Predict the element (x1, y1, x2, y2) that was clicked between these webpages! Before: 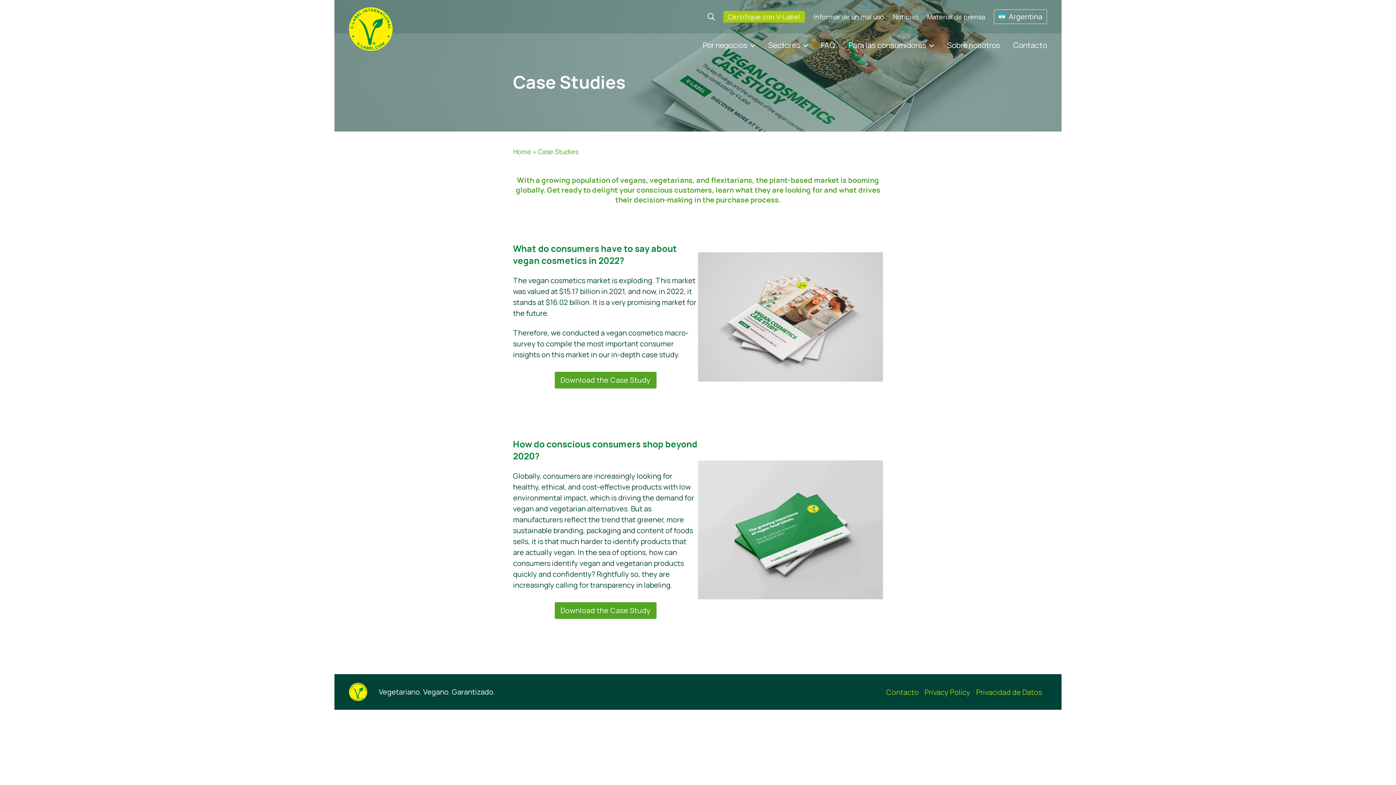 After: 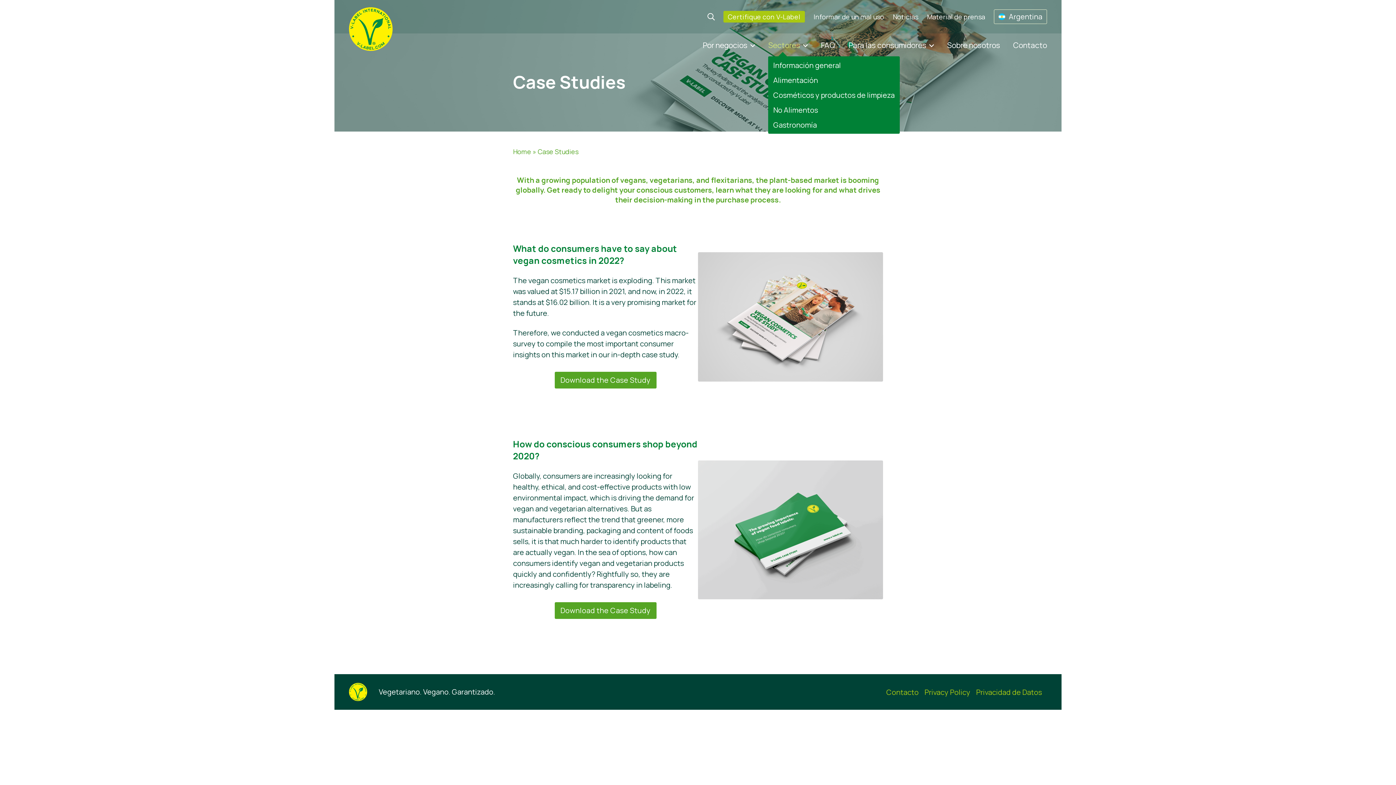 Action: bbox: (761, 33, 814, 56) label: Sectores